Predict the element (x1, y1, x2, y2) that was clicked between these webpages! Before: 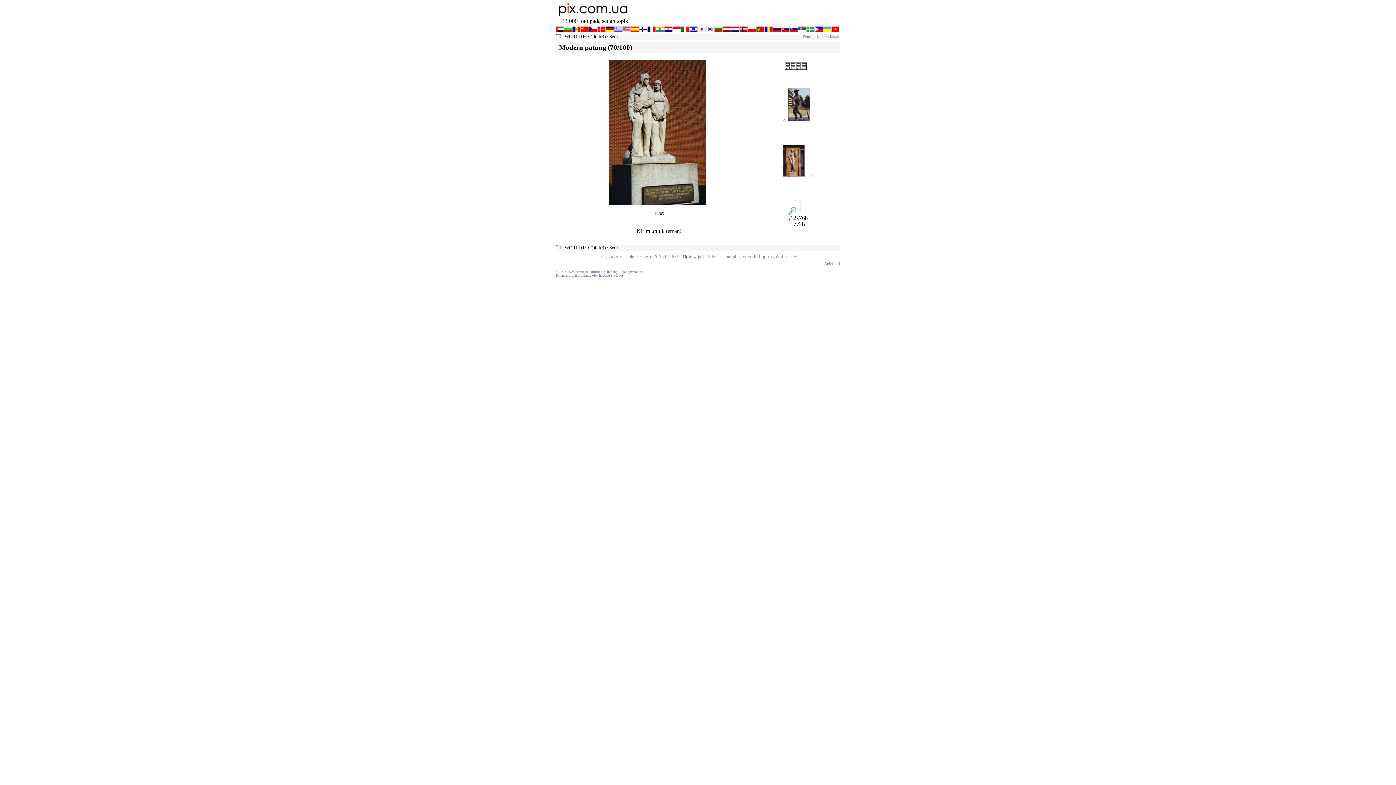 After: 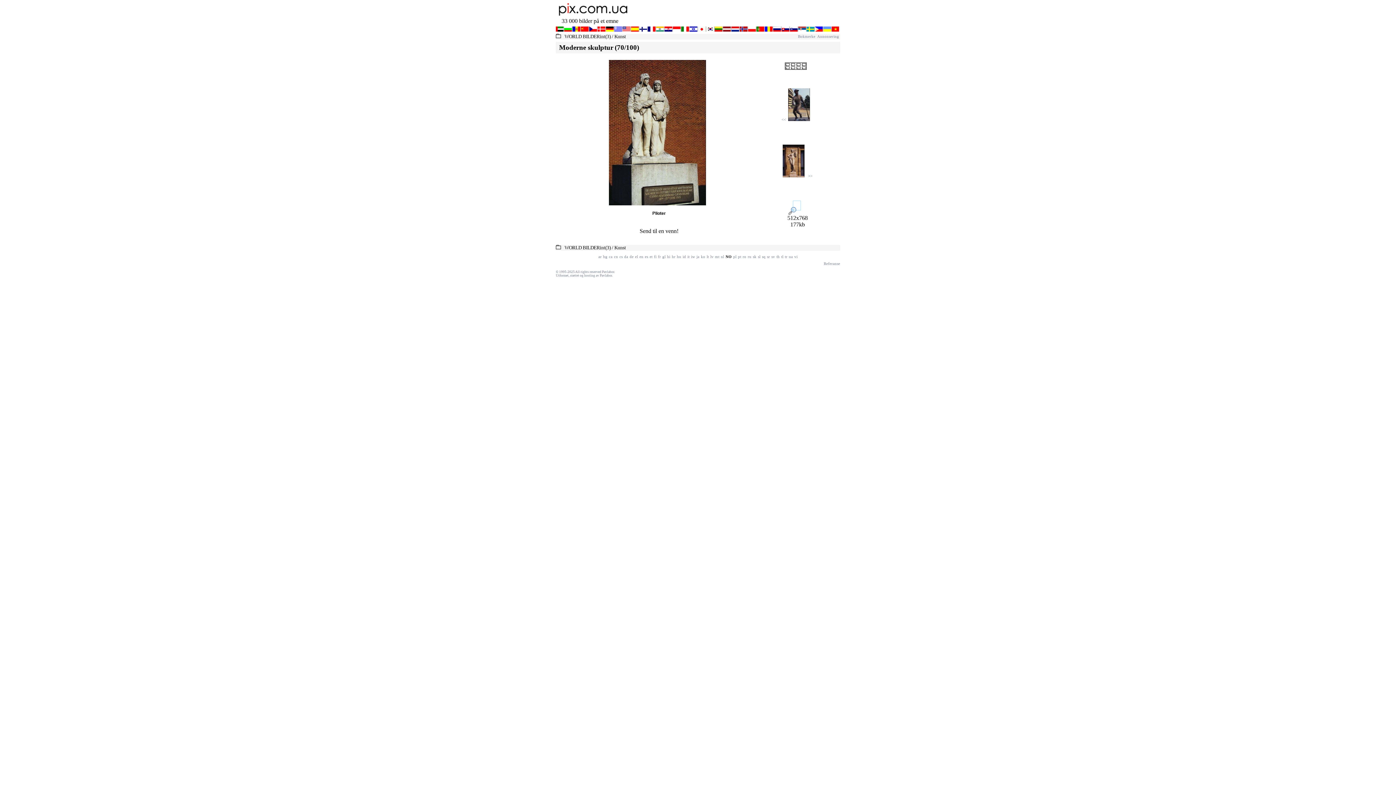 Action: label: no bbox: (727, 254, 731, 258)